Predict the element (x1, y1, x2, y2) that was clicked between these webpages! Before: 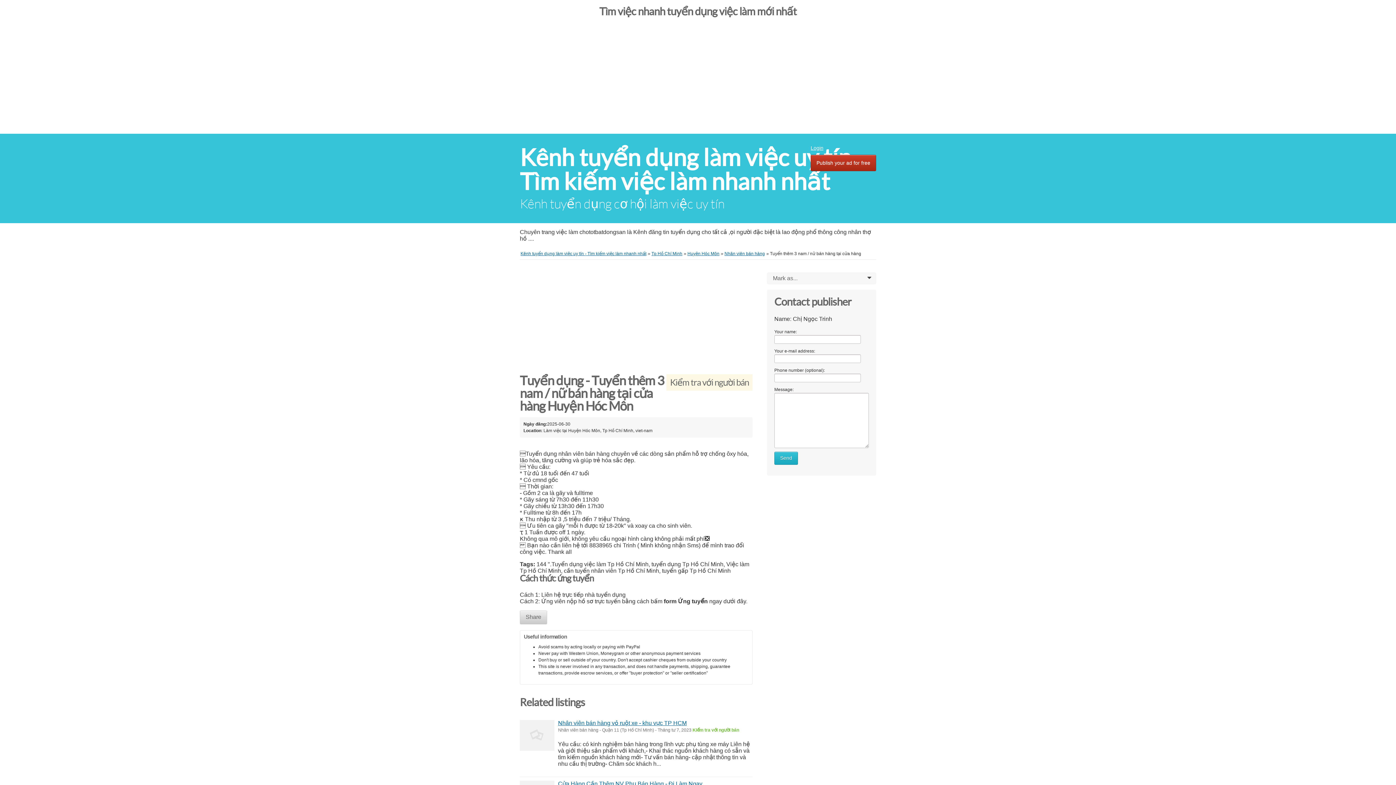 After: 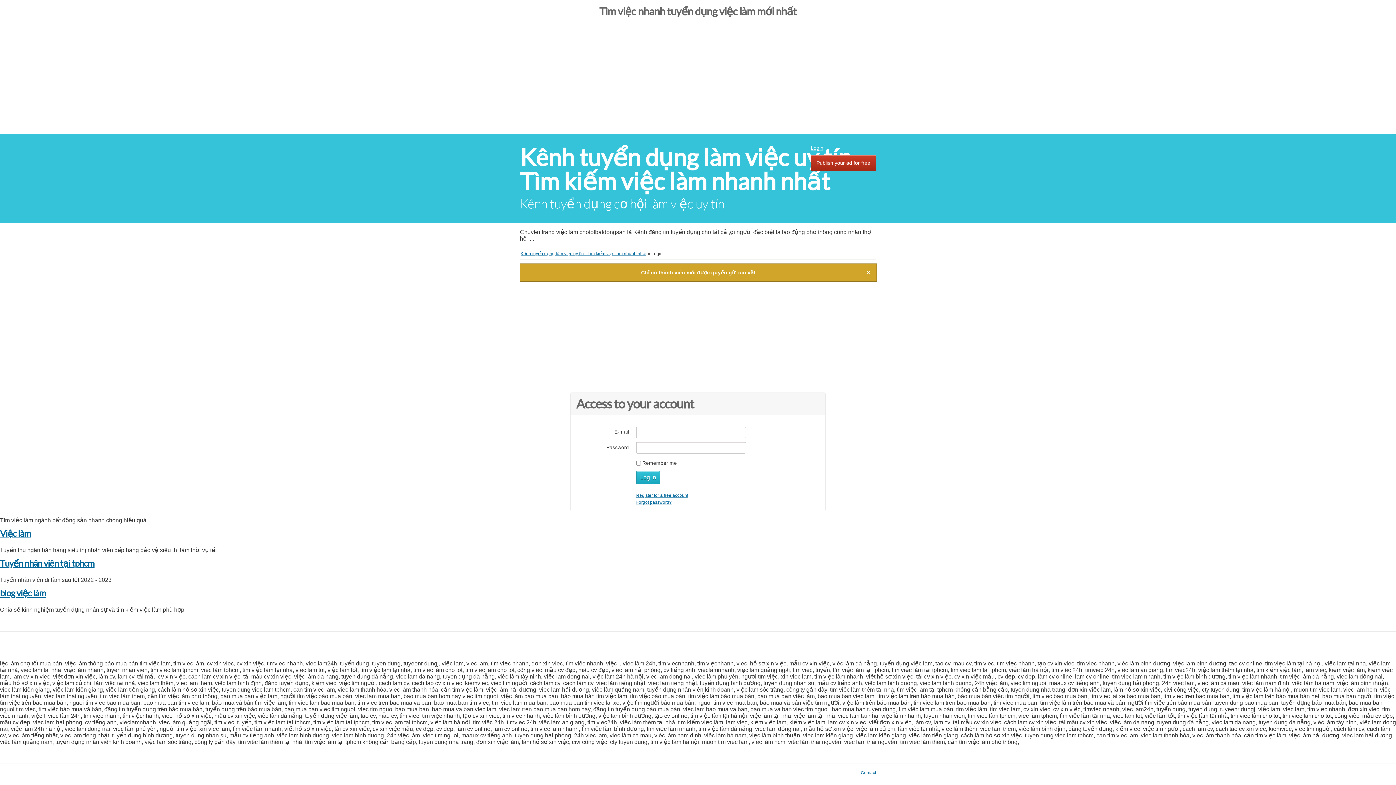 Action: label: Publish your ad for free bbox: (810, 154, 876, 171)